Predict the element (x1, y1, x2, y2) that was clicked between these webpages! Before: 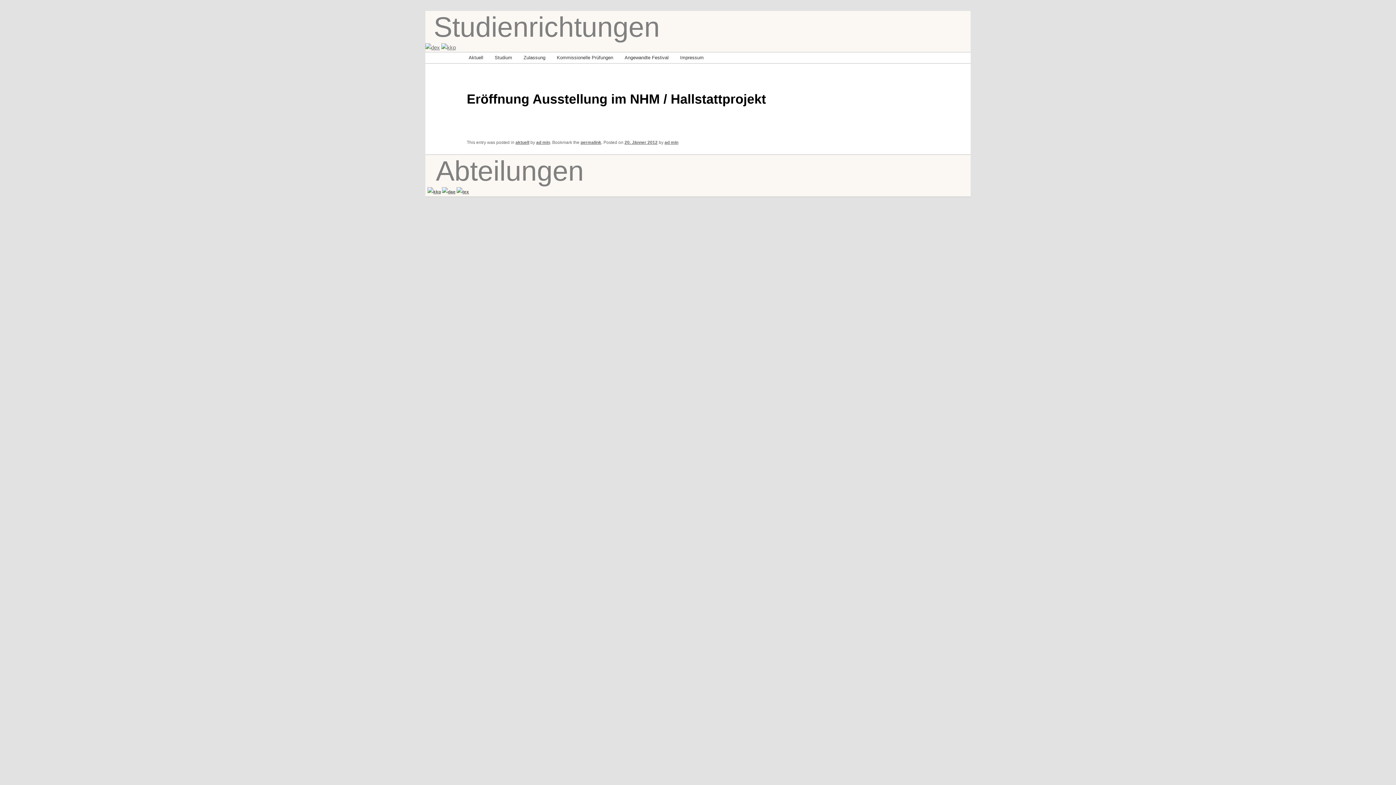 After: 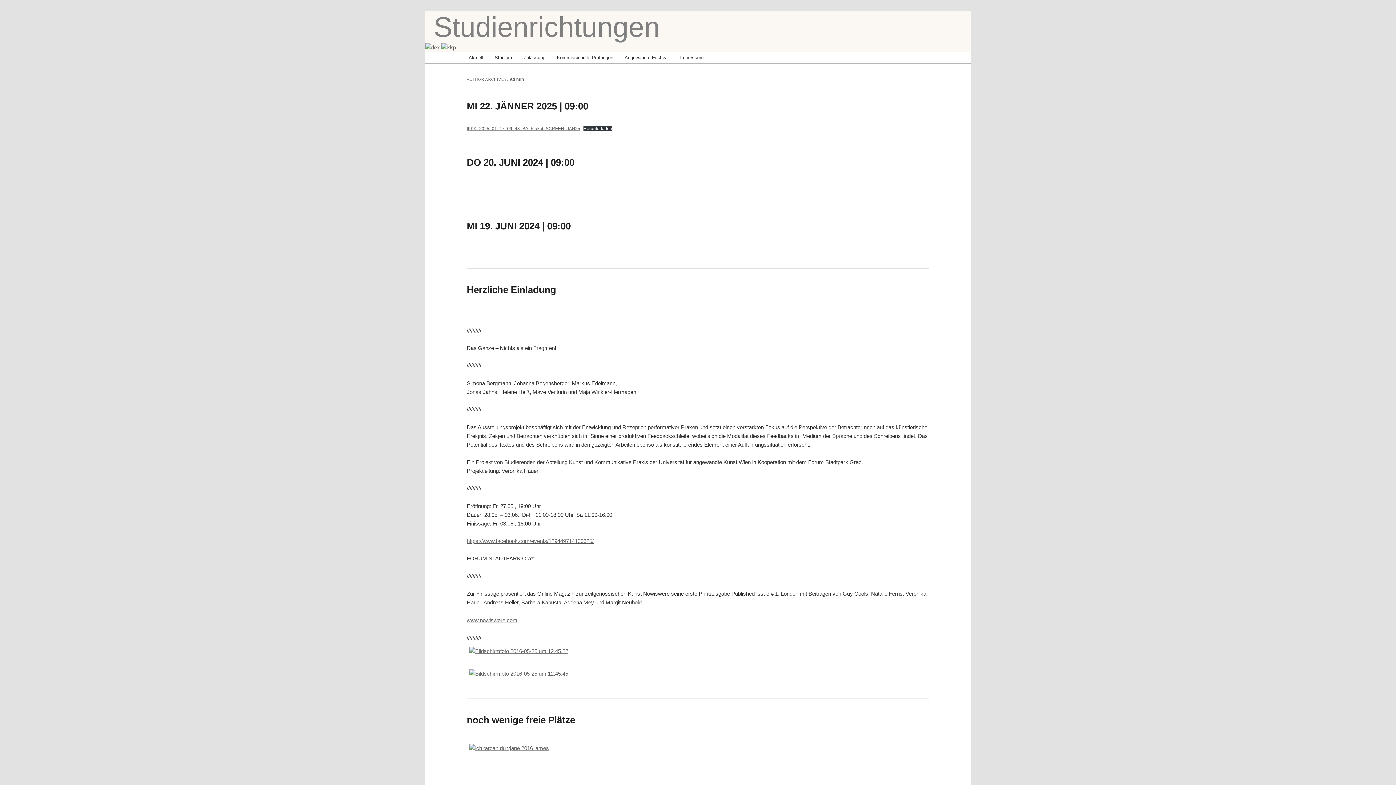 Action: bbox: (664, 140, 678, 145) label: ad min